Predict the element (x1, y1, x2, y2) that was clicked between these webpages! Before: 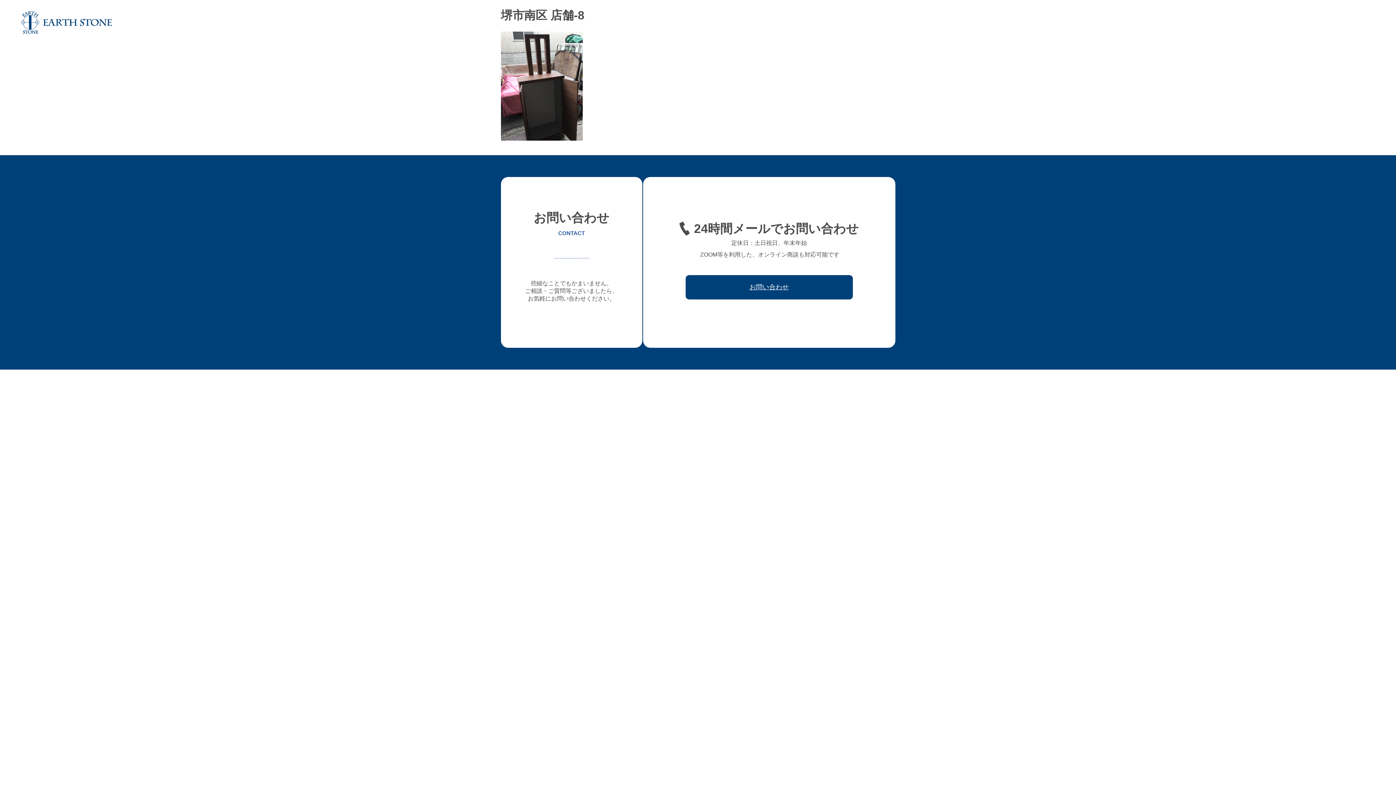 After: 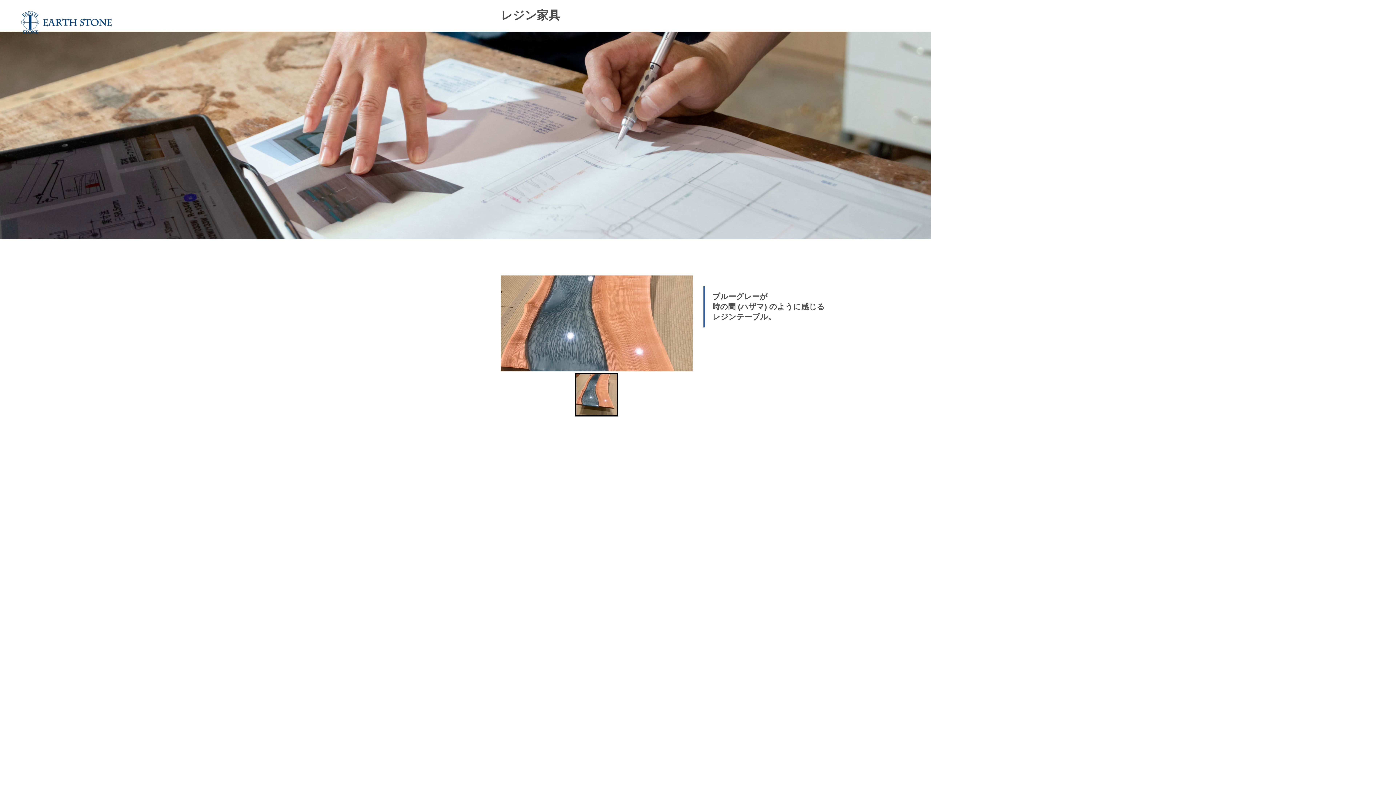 Action: label: レジン家具 bbox: (1223, 19, 1257, 25)